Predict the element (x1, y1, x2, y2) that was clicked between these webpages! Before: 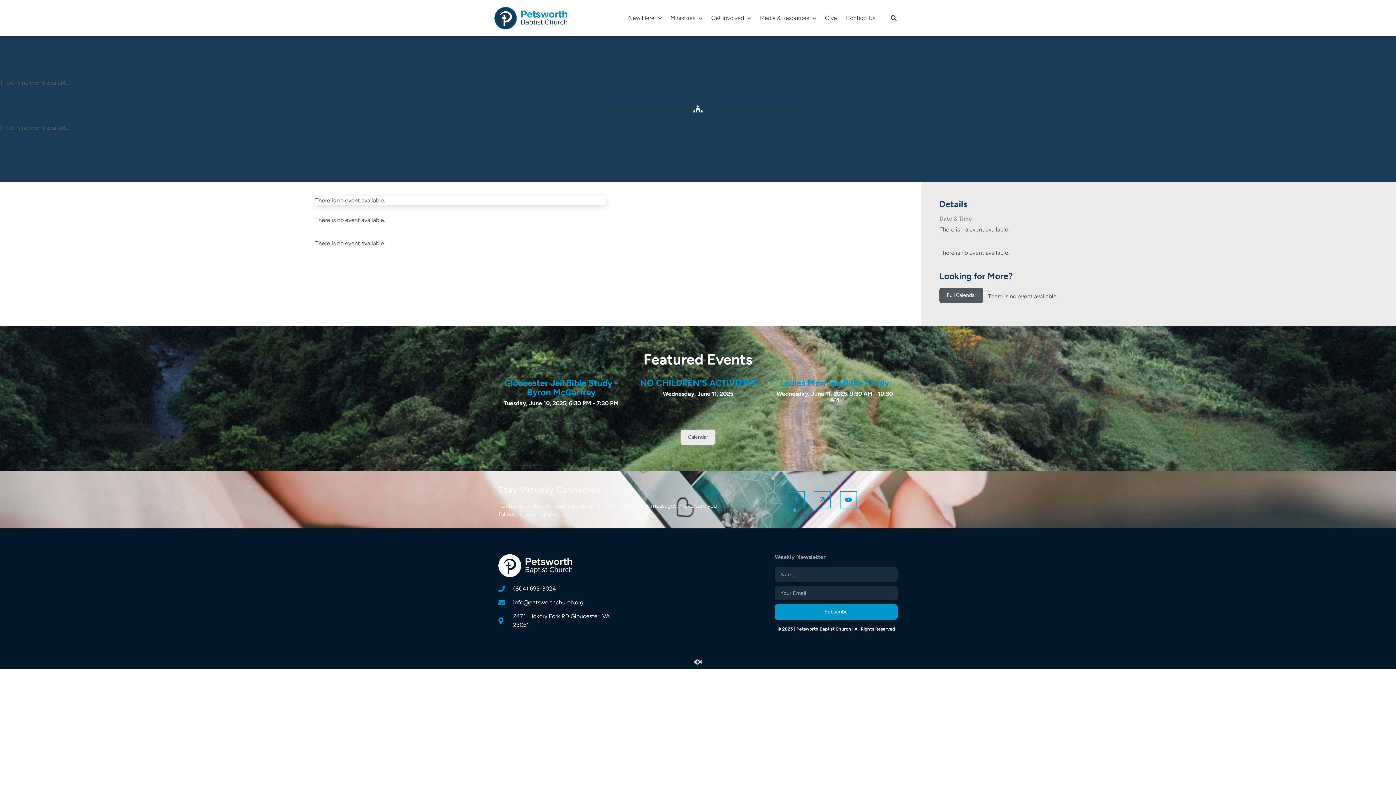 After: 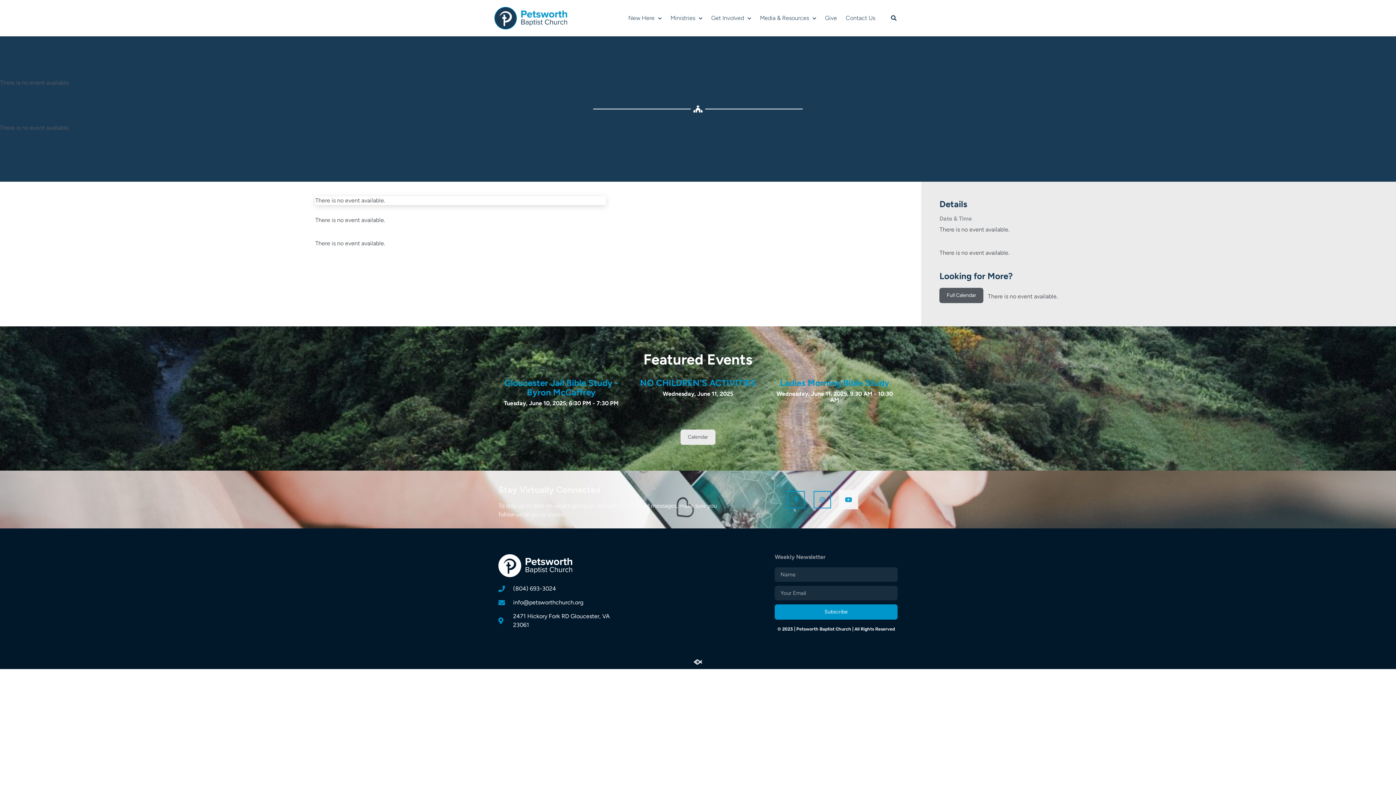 Action: bbox: (840, 491, 857, 508) label: Youtube